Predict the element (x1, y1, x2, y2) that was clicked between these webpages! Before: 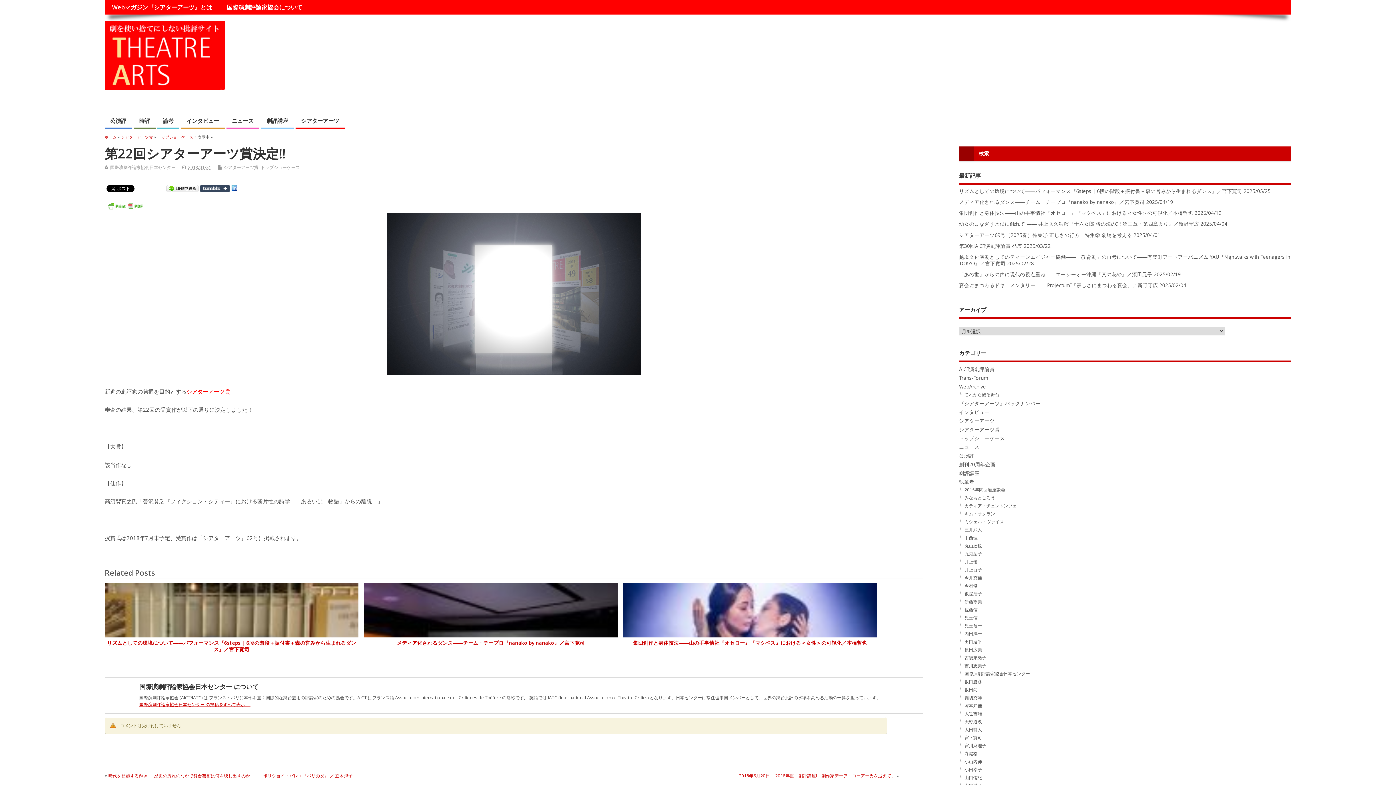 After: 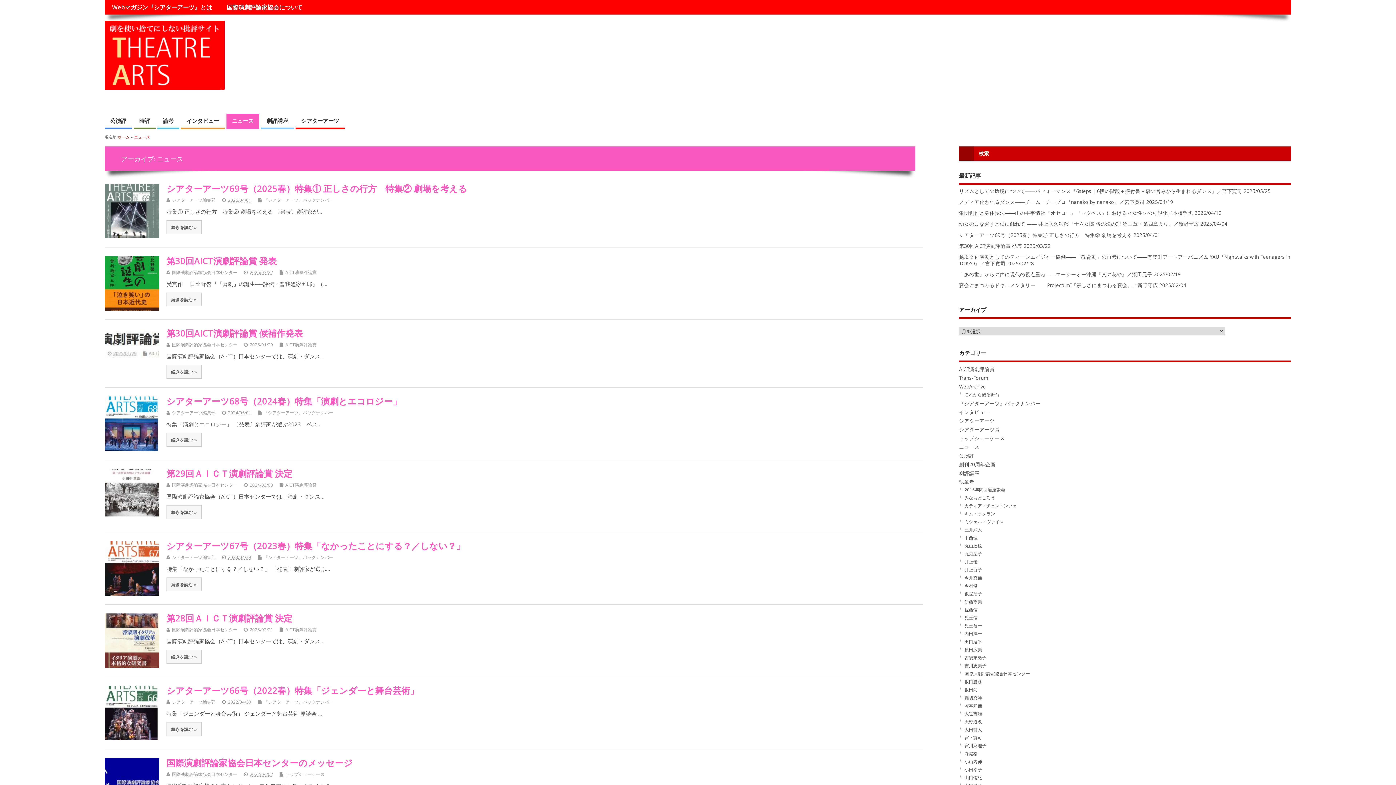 Action: bbox: (959, 444, 979, 450) label: ニュース